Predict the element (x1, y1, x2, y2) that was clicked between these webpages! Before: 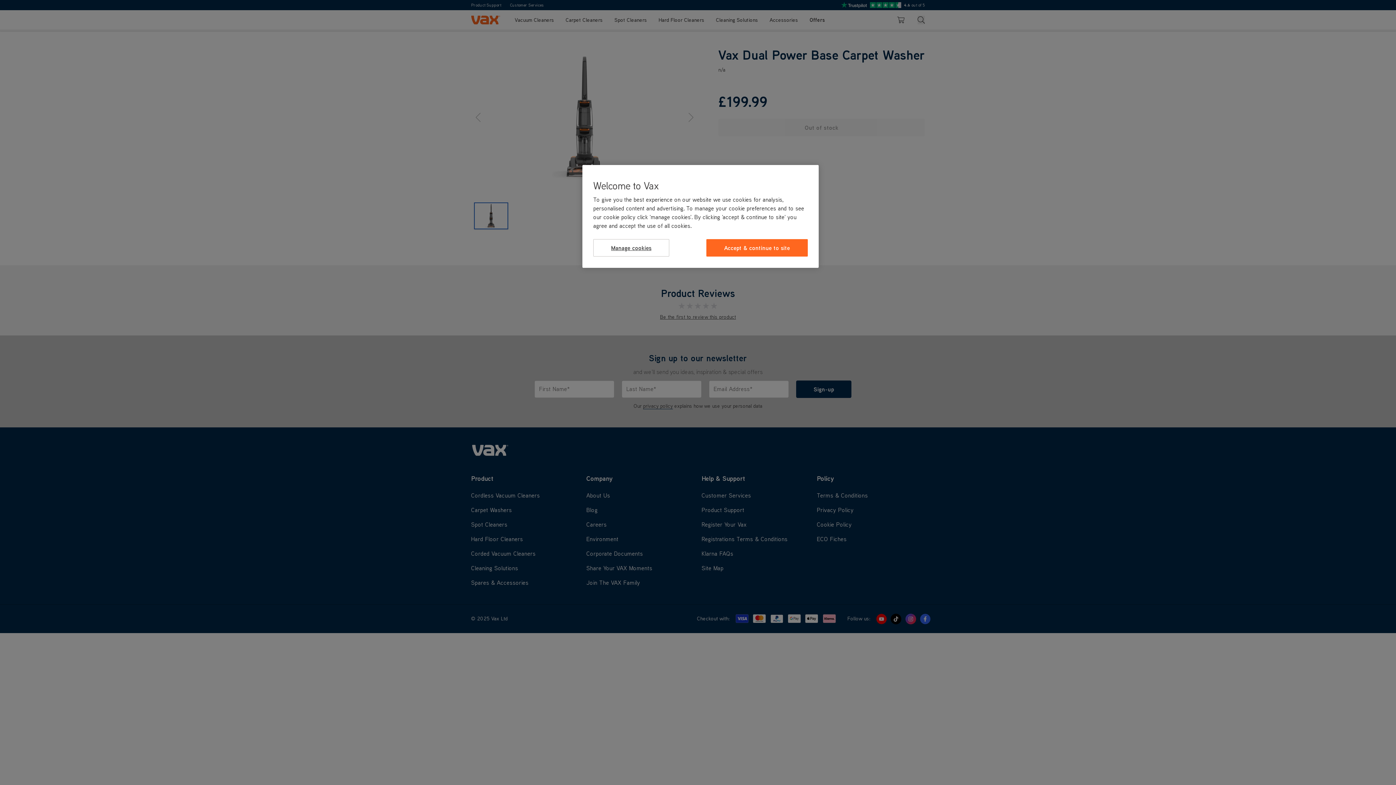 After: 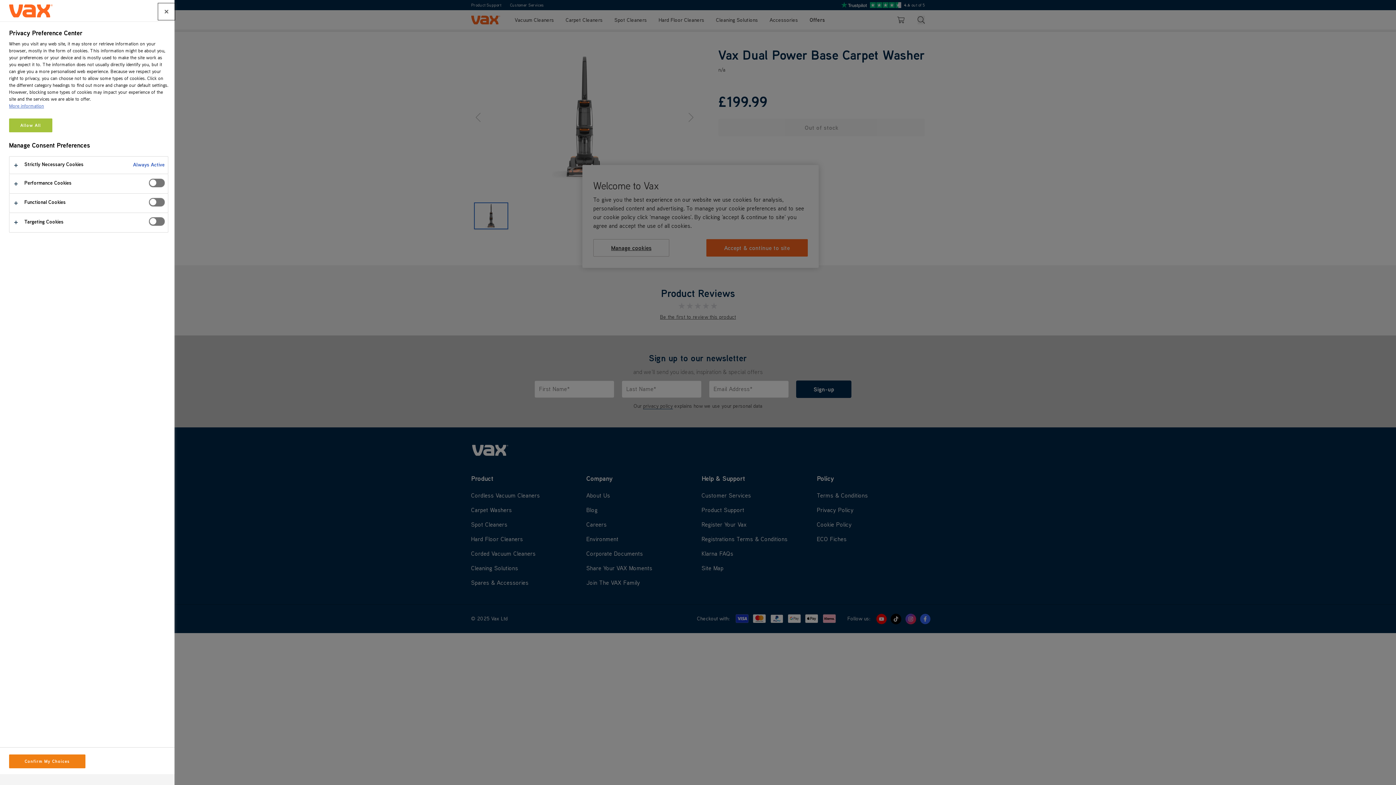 Action: label: Manage cookies bbox: (593, 239, 669, 256)